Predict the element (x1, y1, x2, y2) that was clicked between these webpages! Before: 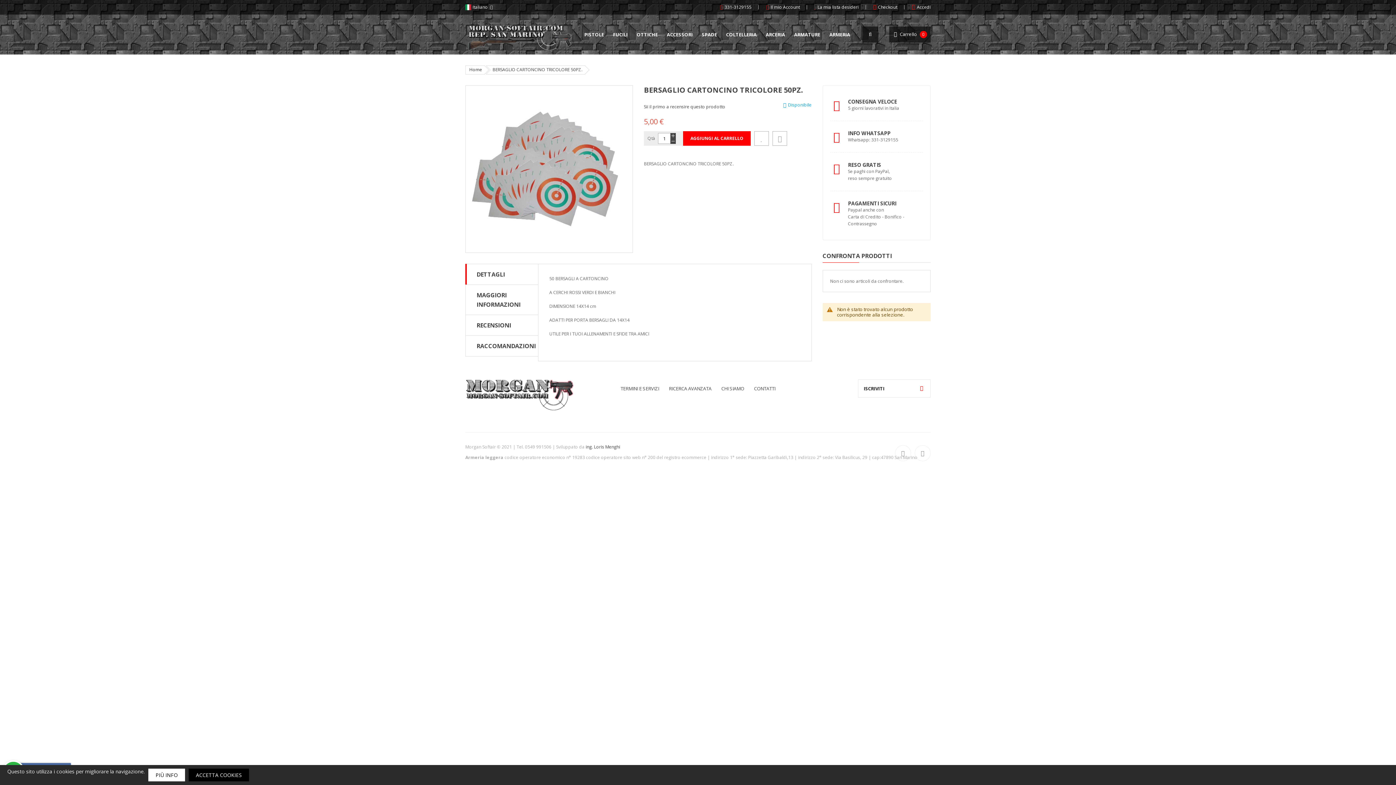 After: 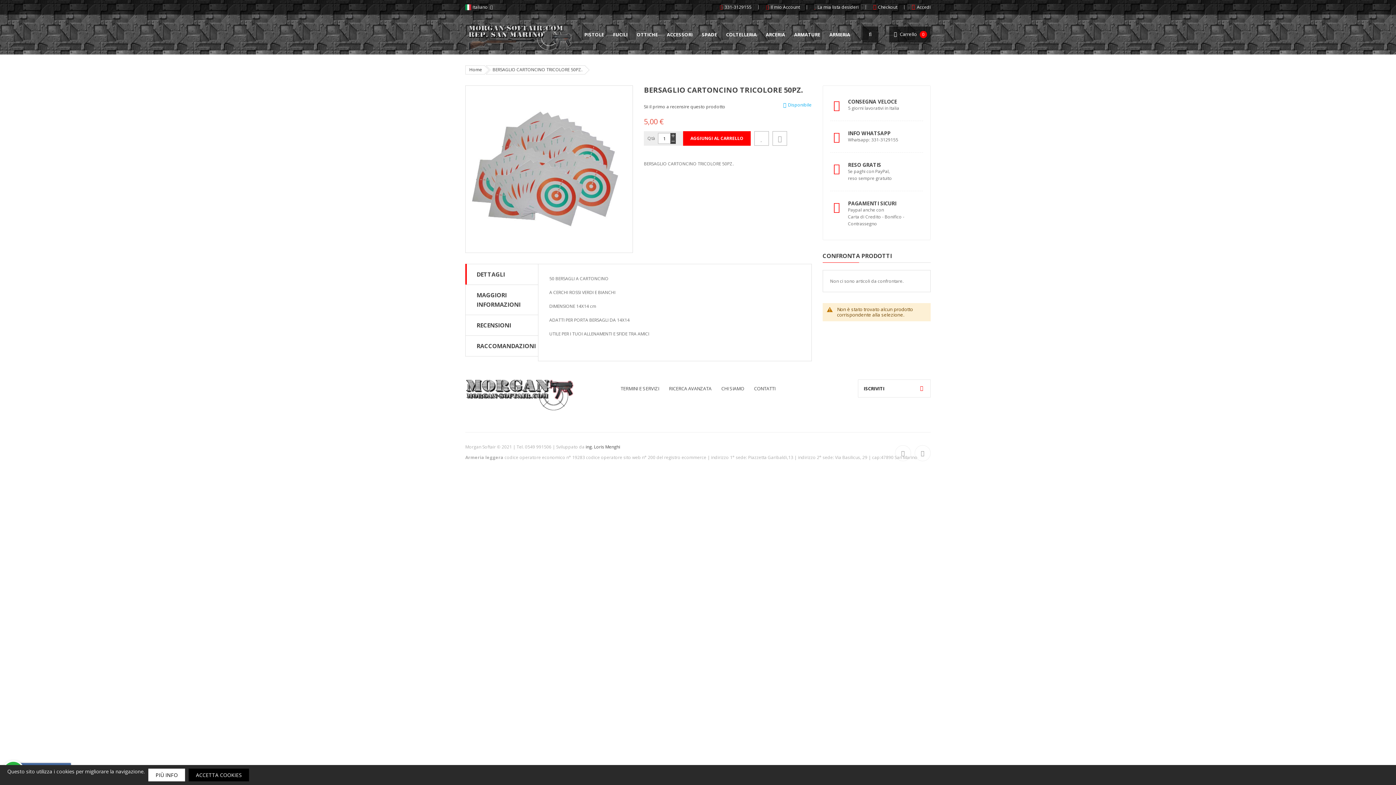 Action: bbox: (476, 231, 505, 239) label: DETTAGLI